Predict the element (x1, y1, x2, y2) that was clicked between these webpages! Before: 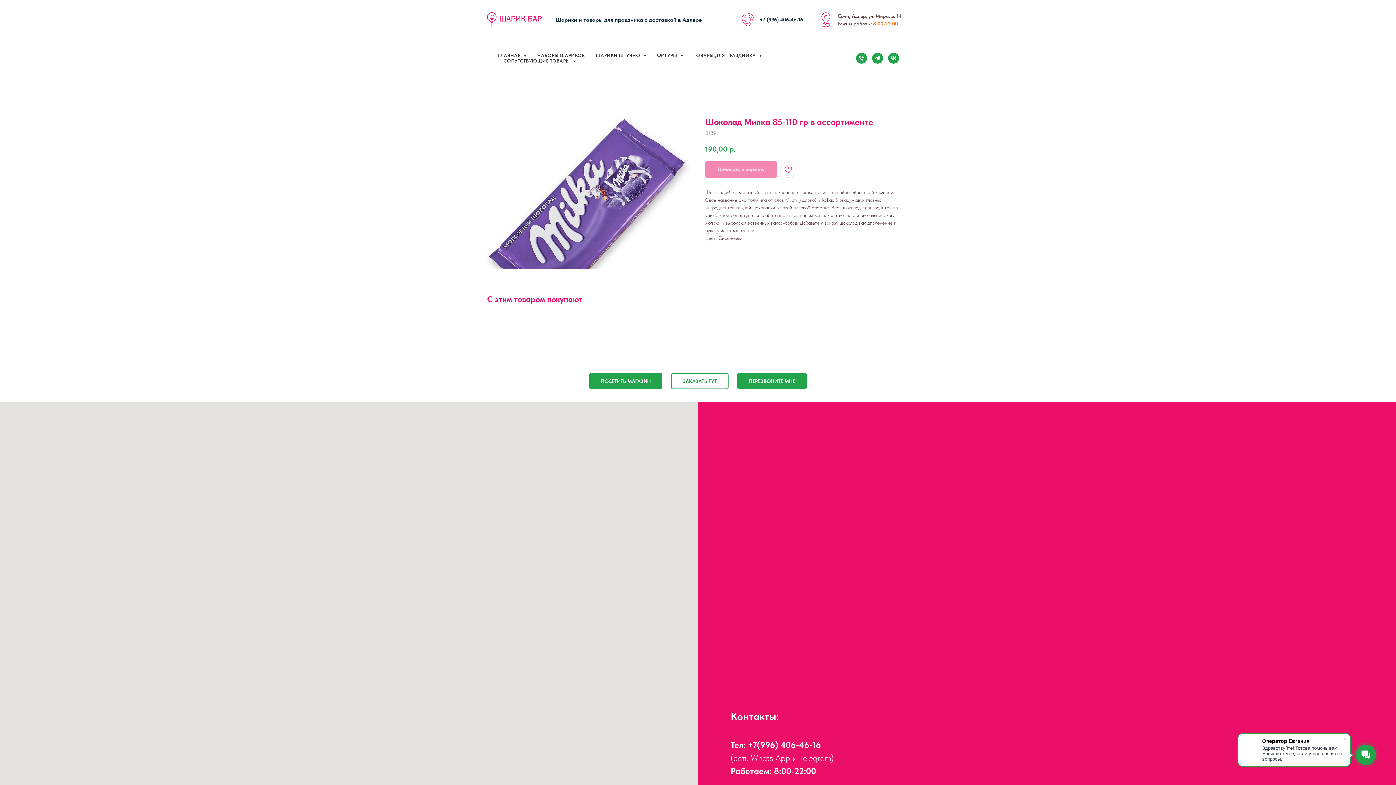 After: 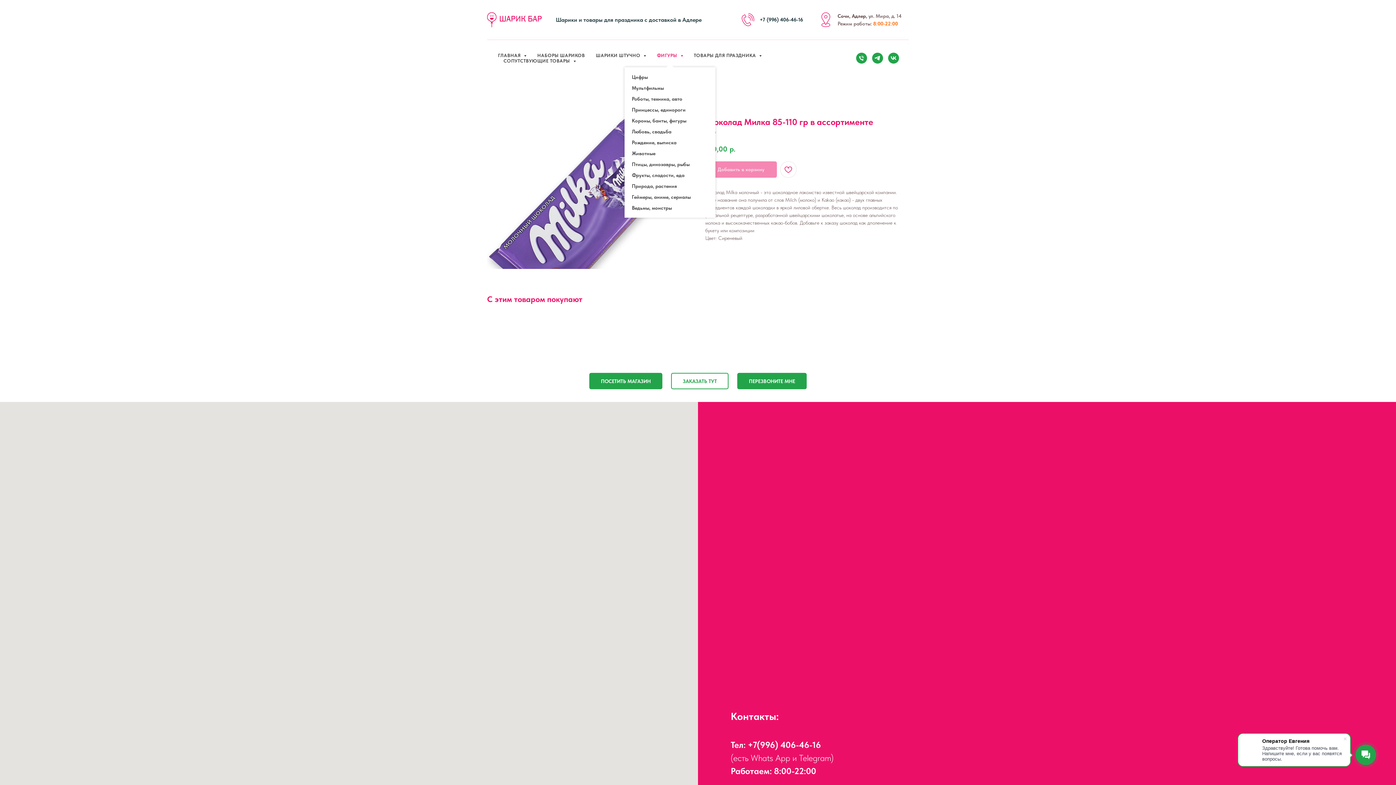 Action: bbox: (657, 52, 683, 58) label: ФИГУРЫ 